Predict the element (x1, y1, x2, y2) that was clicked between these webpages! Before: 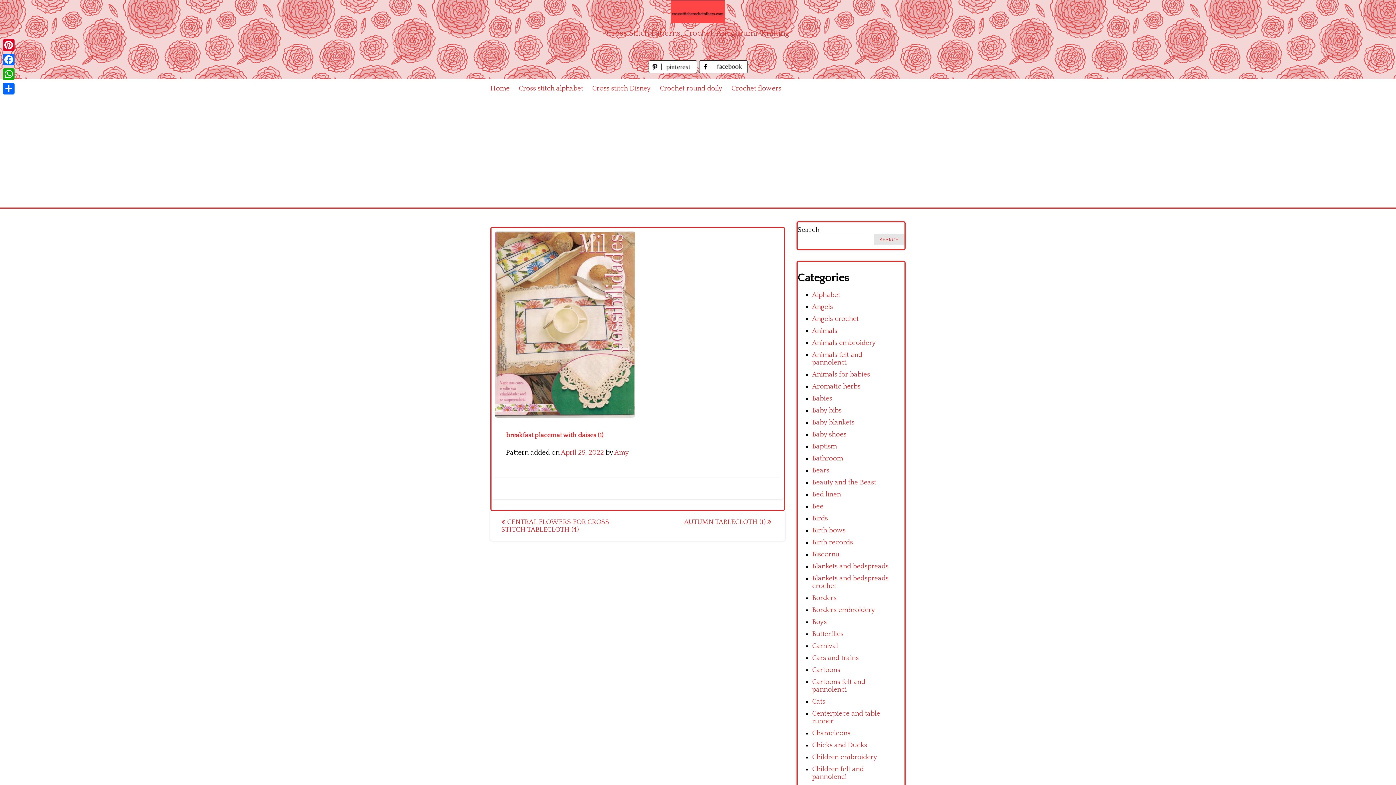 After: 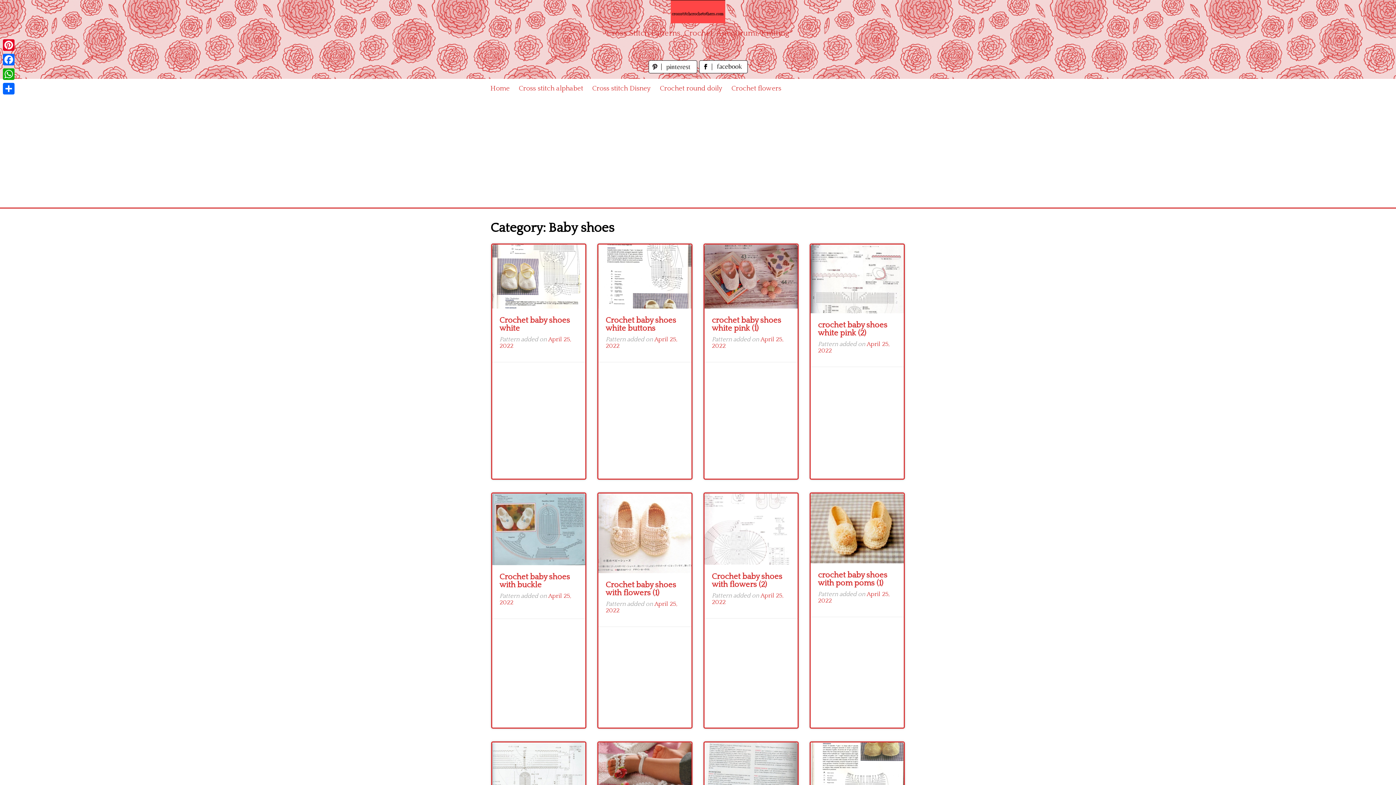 Action: bbox: (812, 430, 846, 438) label: Baby shoes